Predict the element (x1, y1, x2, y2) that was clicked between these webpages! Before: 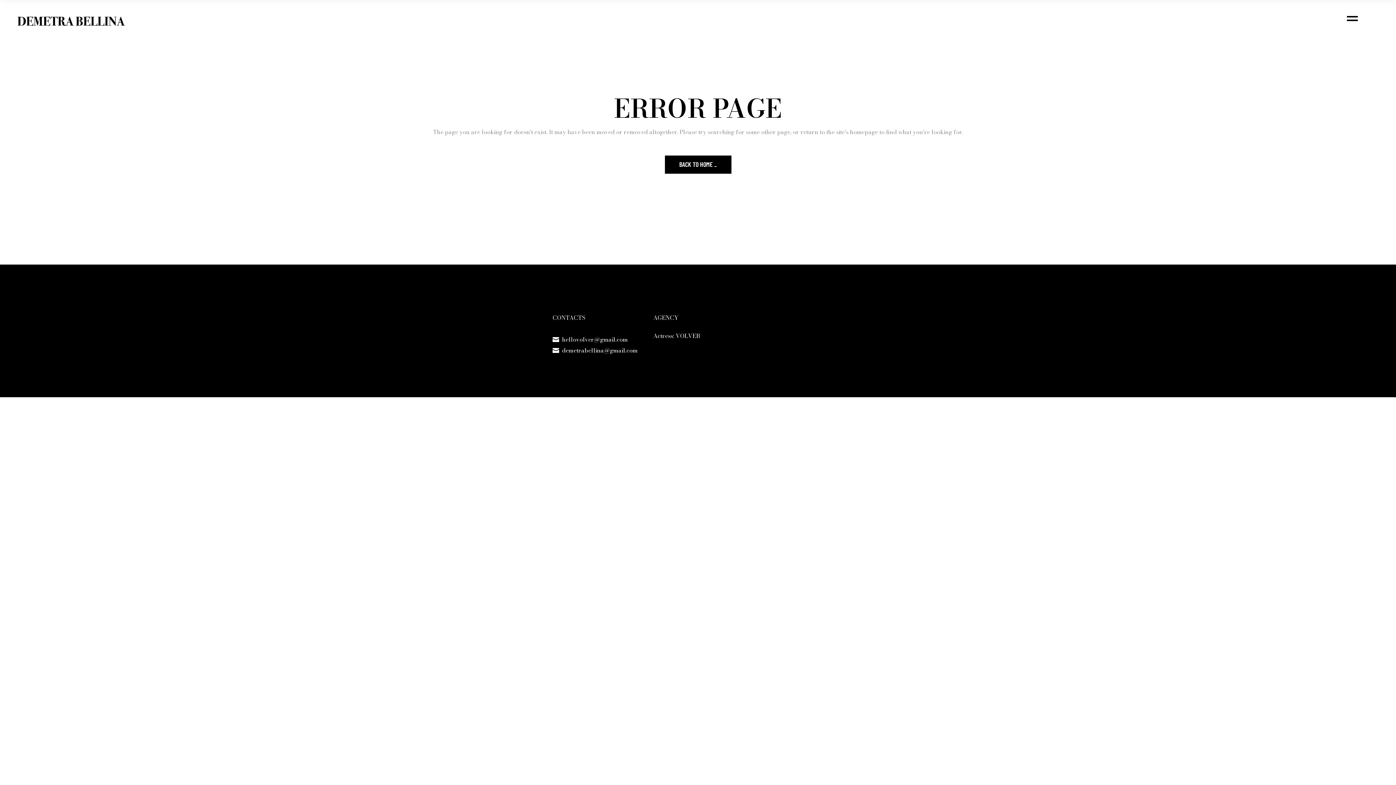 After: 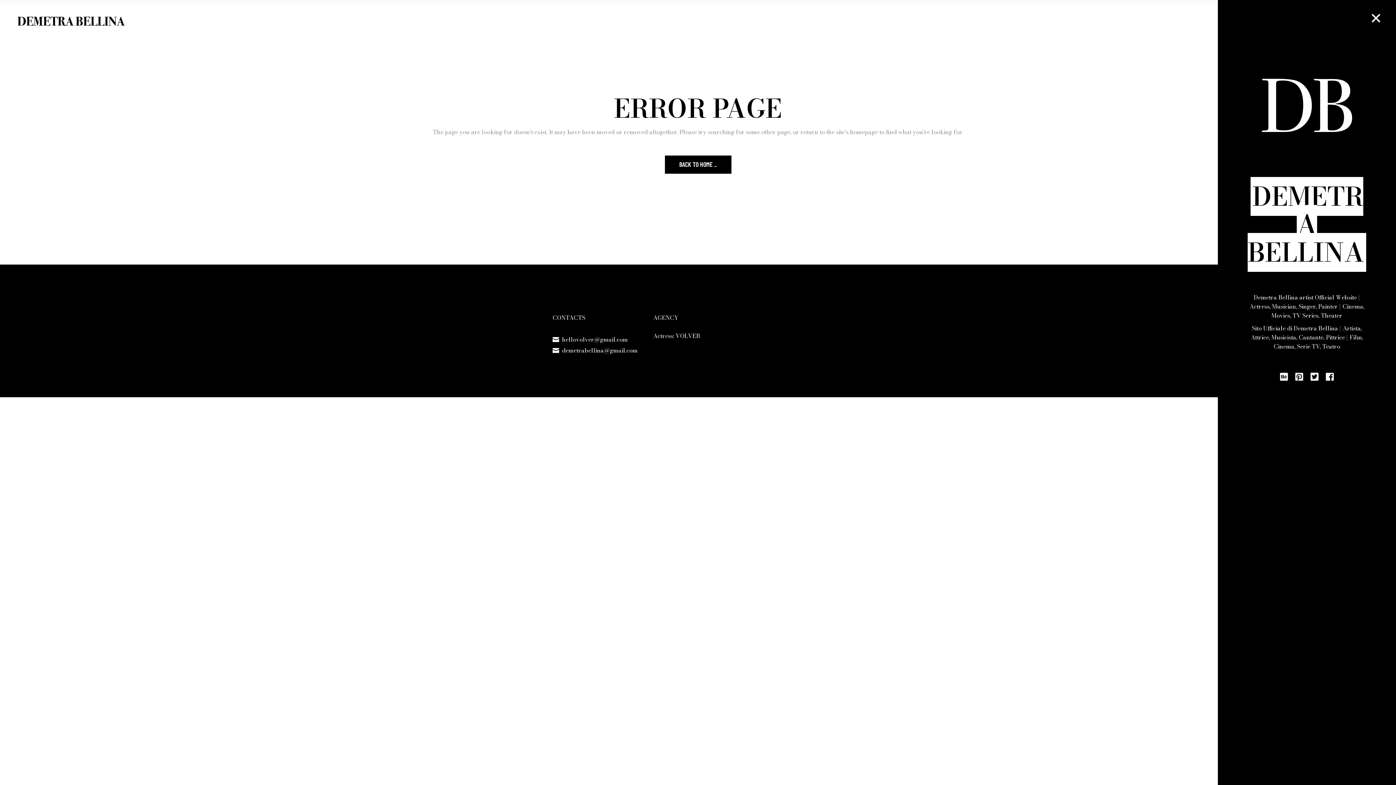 Action: bbox: (1347, 12, 1358, 23)